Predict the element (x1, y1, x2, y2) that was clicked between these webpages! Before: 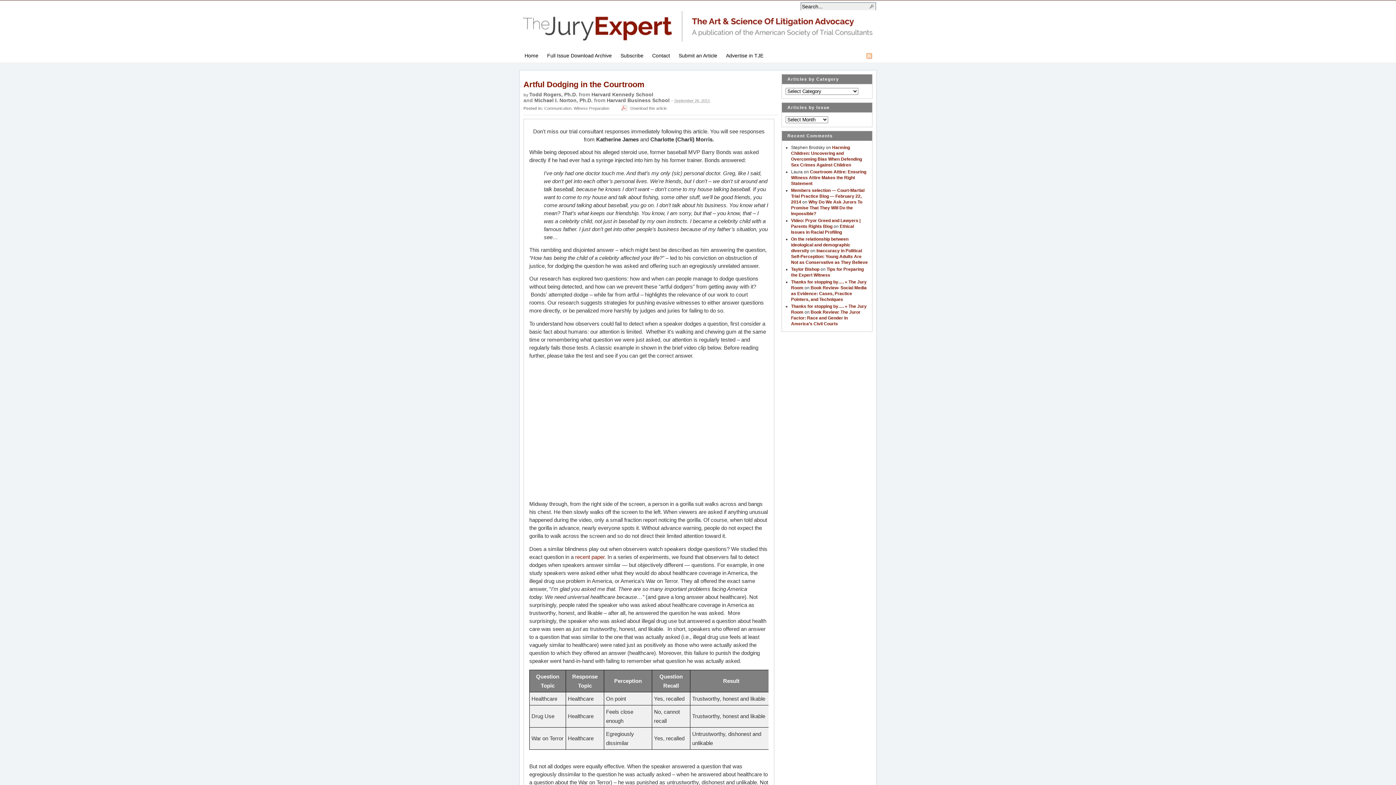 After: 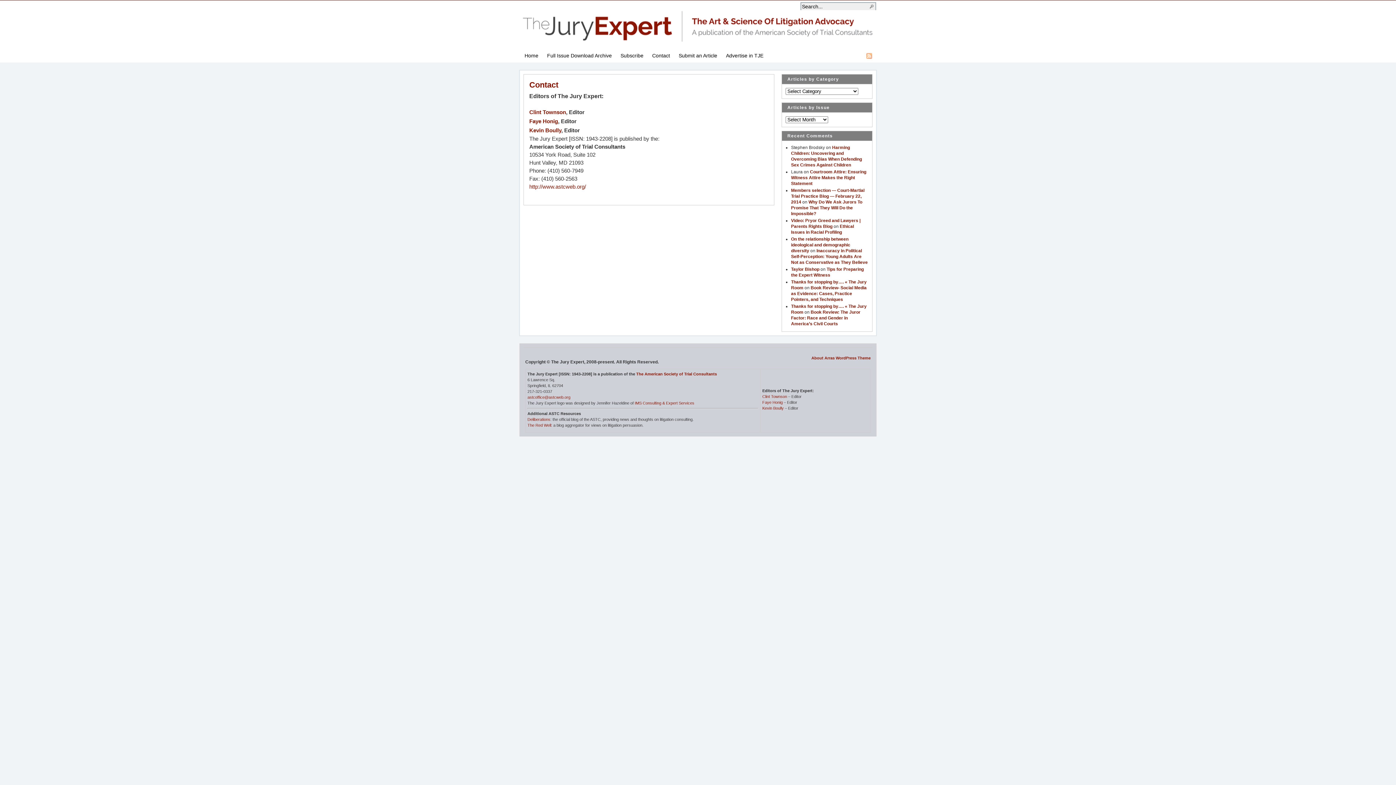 Action: label: Contact bbox: (648, 50, 674, 62)